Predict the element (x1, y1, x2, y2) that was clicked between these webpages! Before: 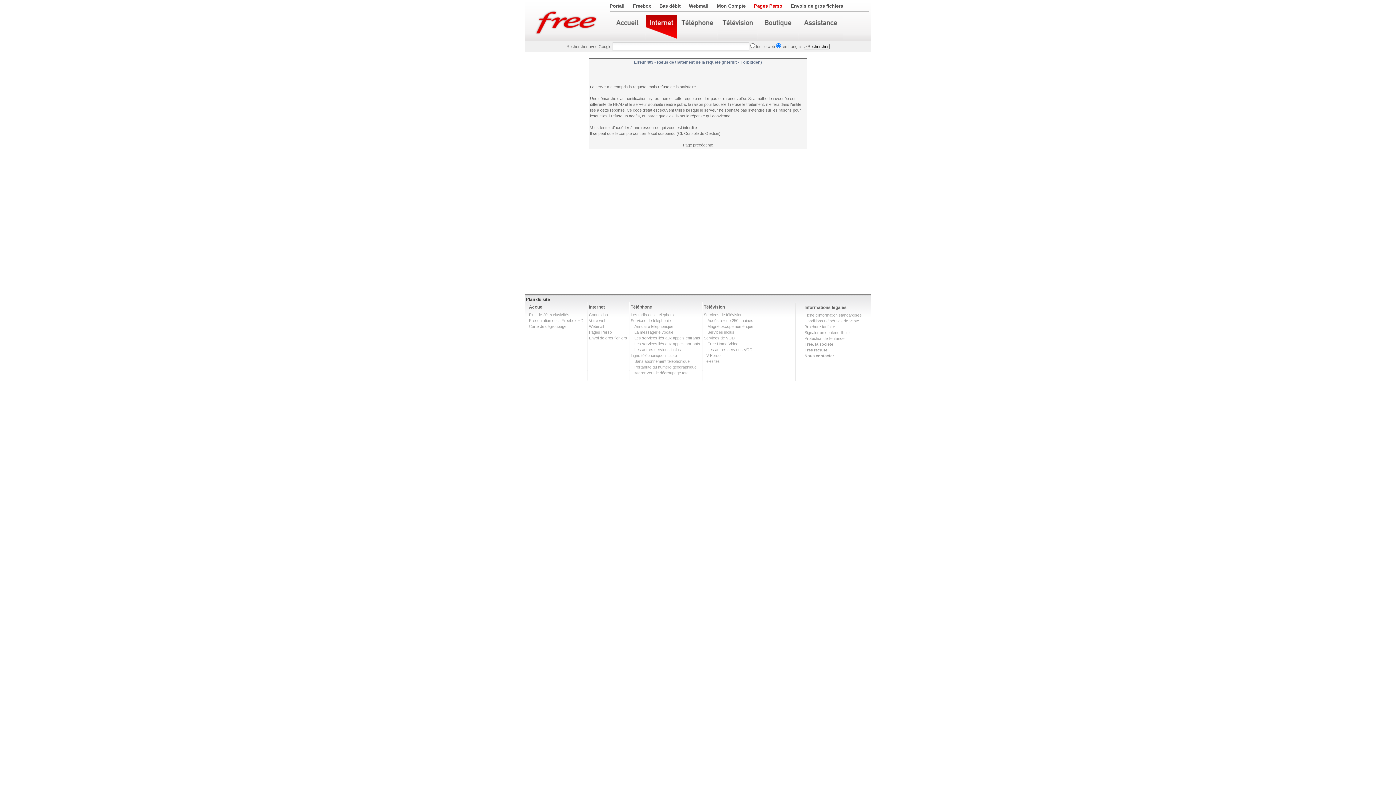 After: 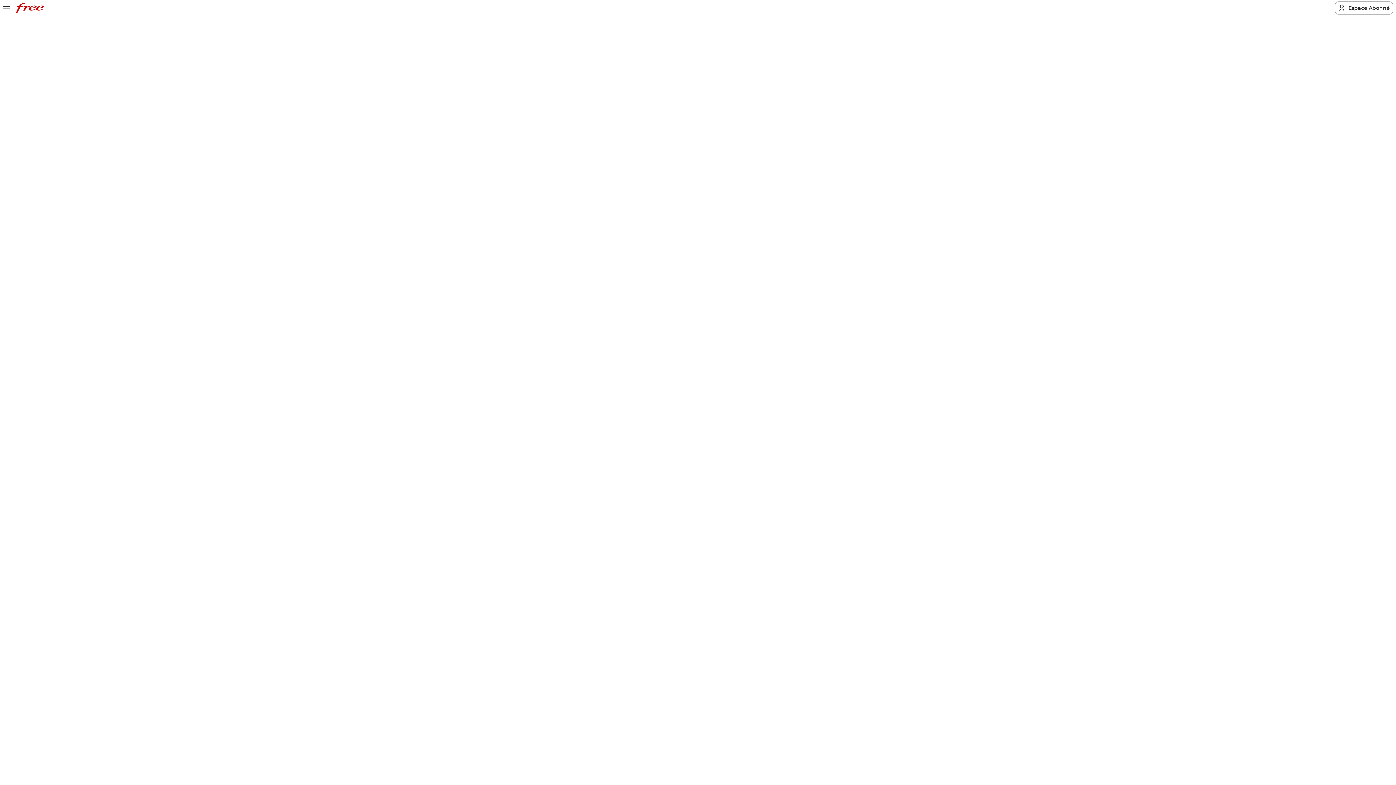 Action: label: Les autres services VOD bbox: (707, 347, 752, 352)